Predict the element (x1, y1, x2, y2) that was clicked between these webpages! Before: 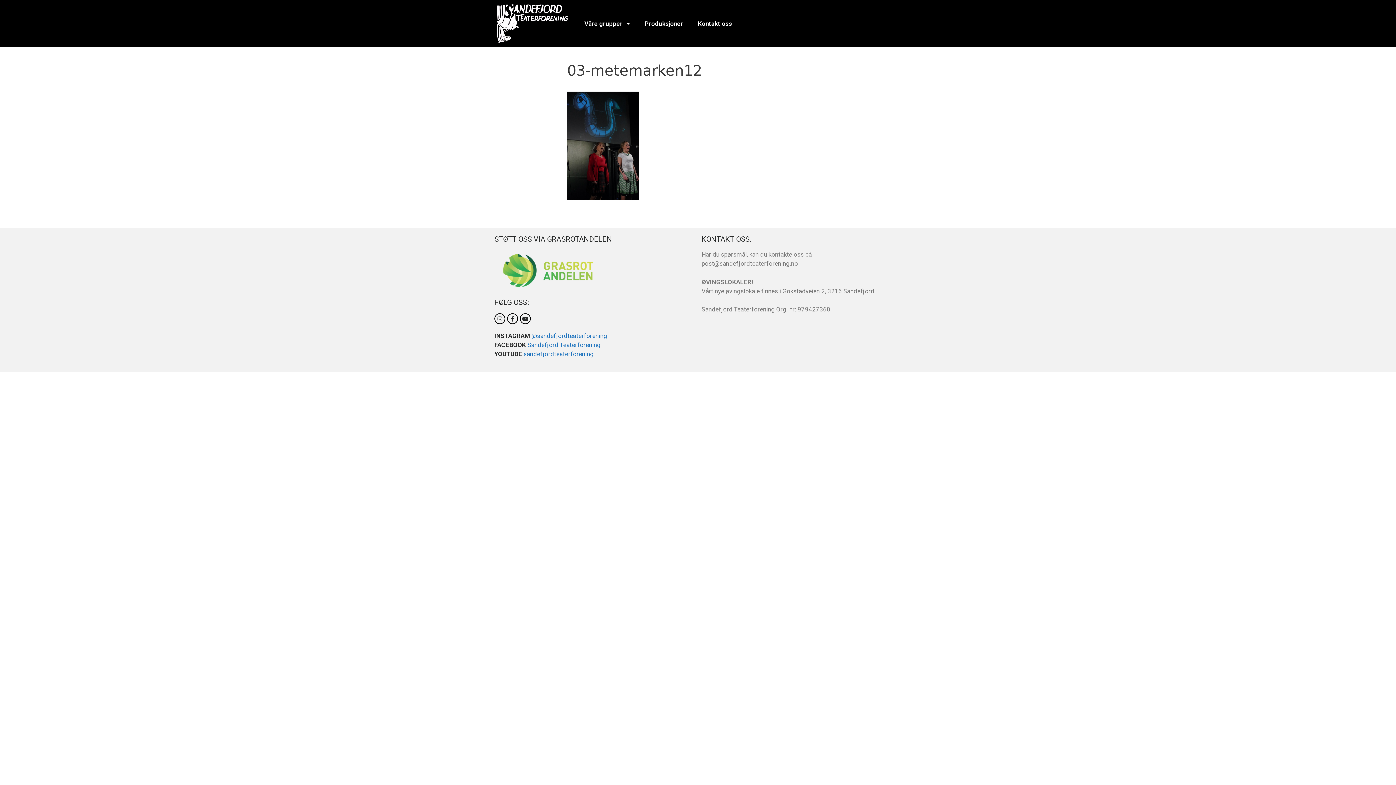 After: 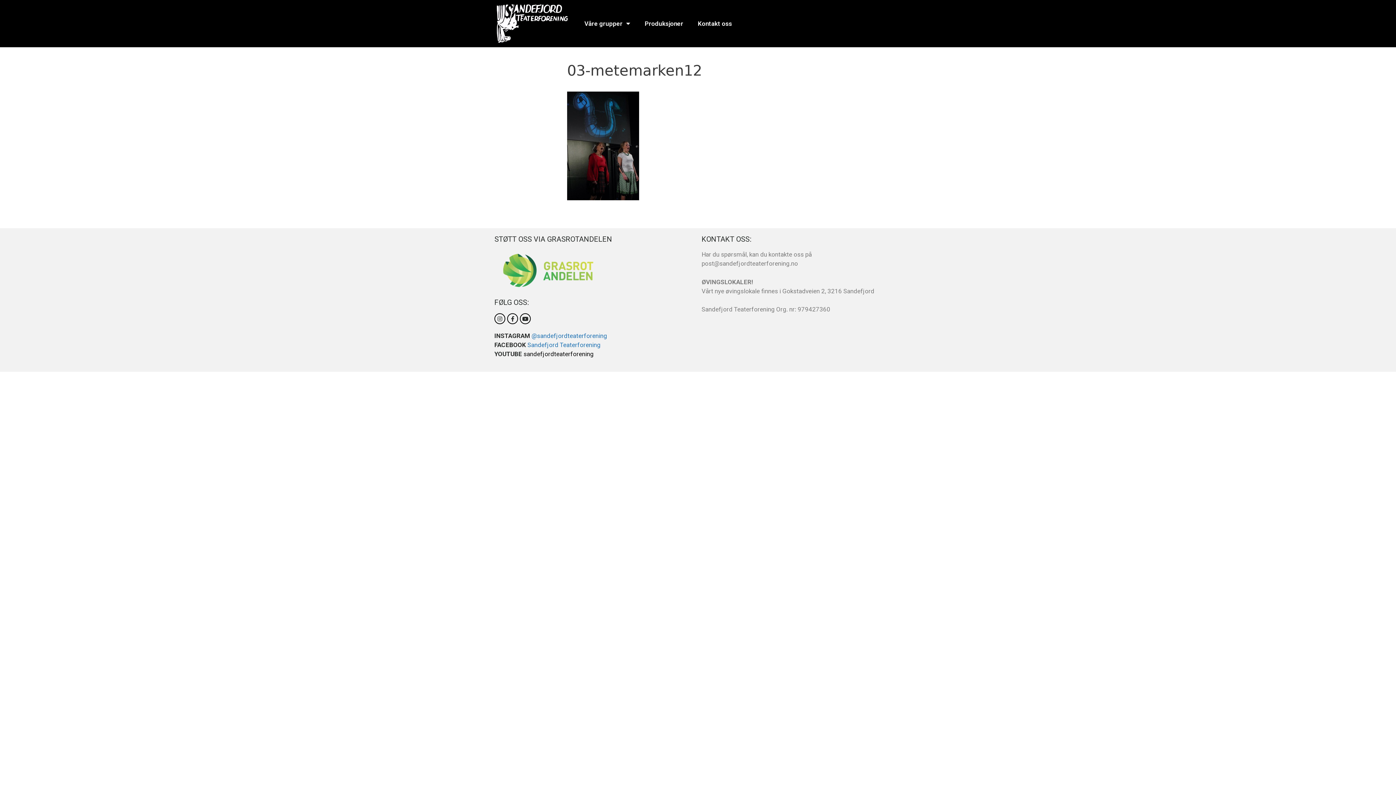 Action: bbox: (523, 350, 593, 357) label: sandefjordteaterforening